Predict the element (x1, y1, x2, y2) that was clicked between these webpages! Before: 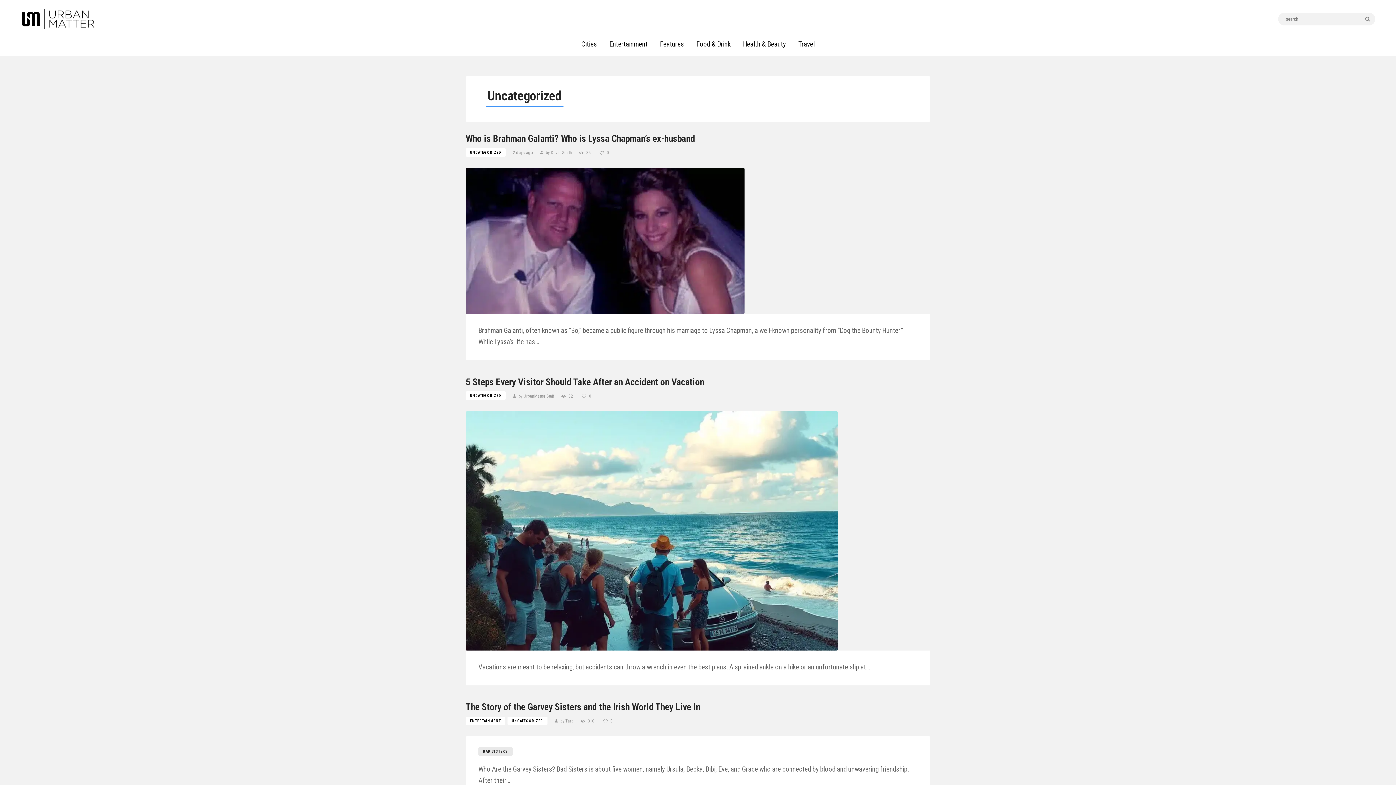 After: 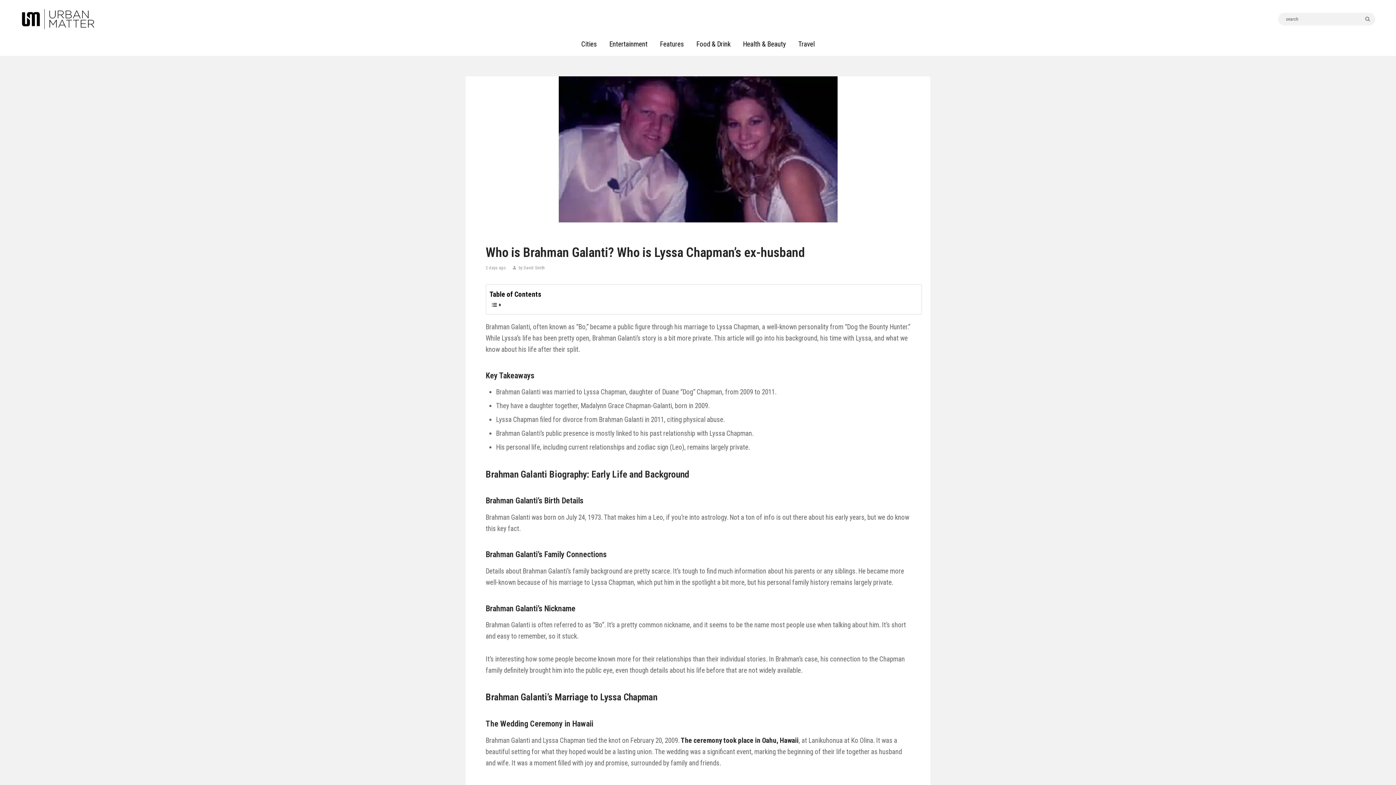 Action: bbox: (465, 168, 744, 314)